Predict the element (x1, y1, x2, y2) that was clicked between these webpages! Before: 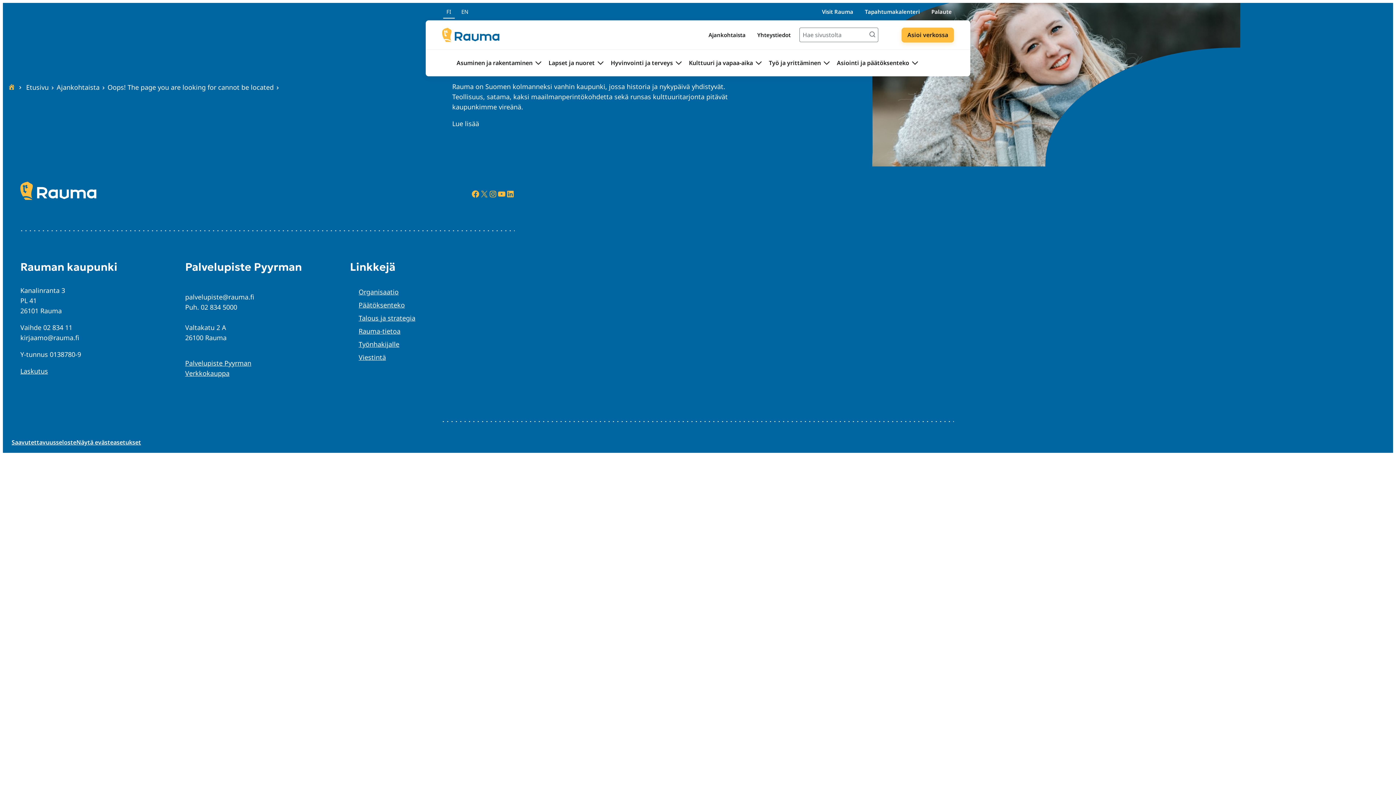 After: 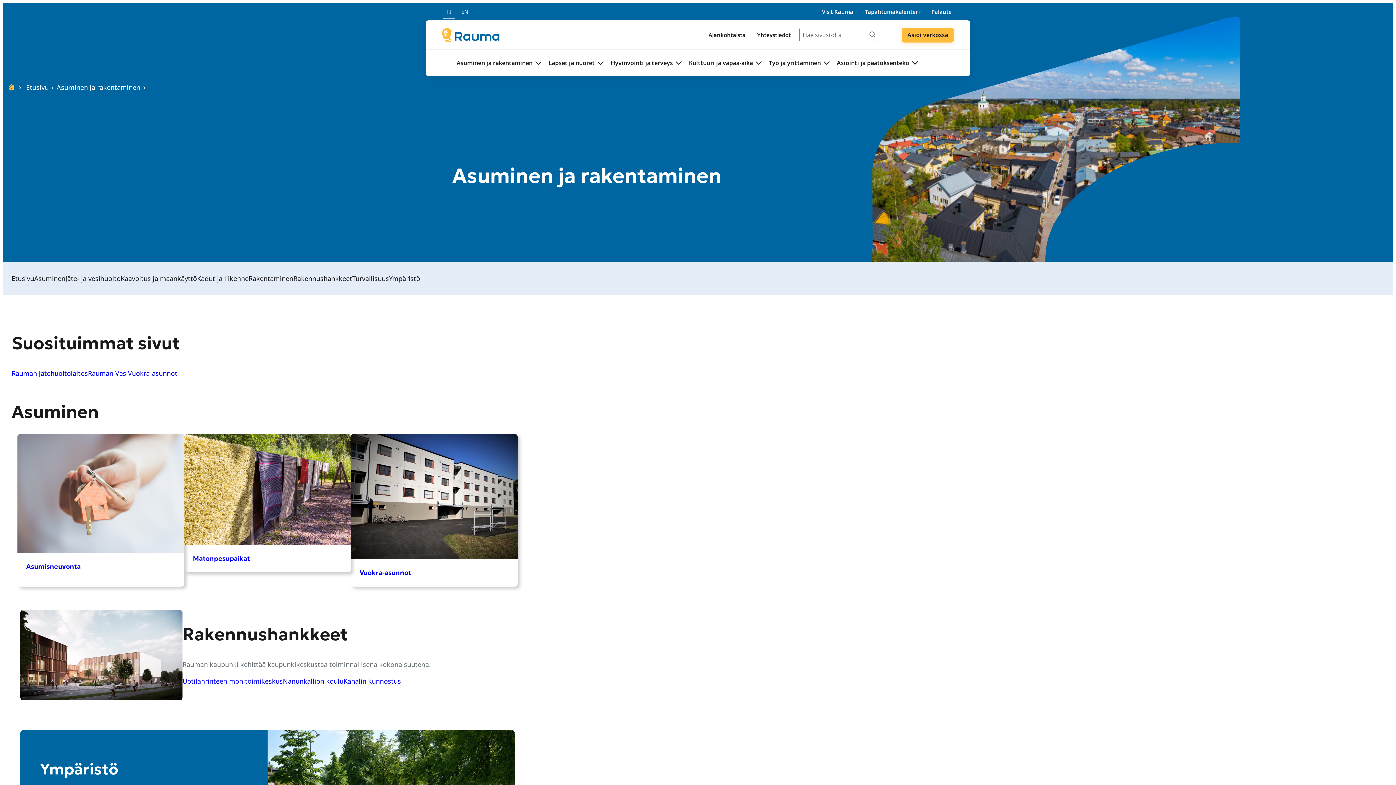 Action: bbox: (456, 49, 532, 76) label: Asuminen ja rakentaminen